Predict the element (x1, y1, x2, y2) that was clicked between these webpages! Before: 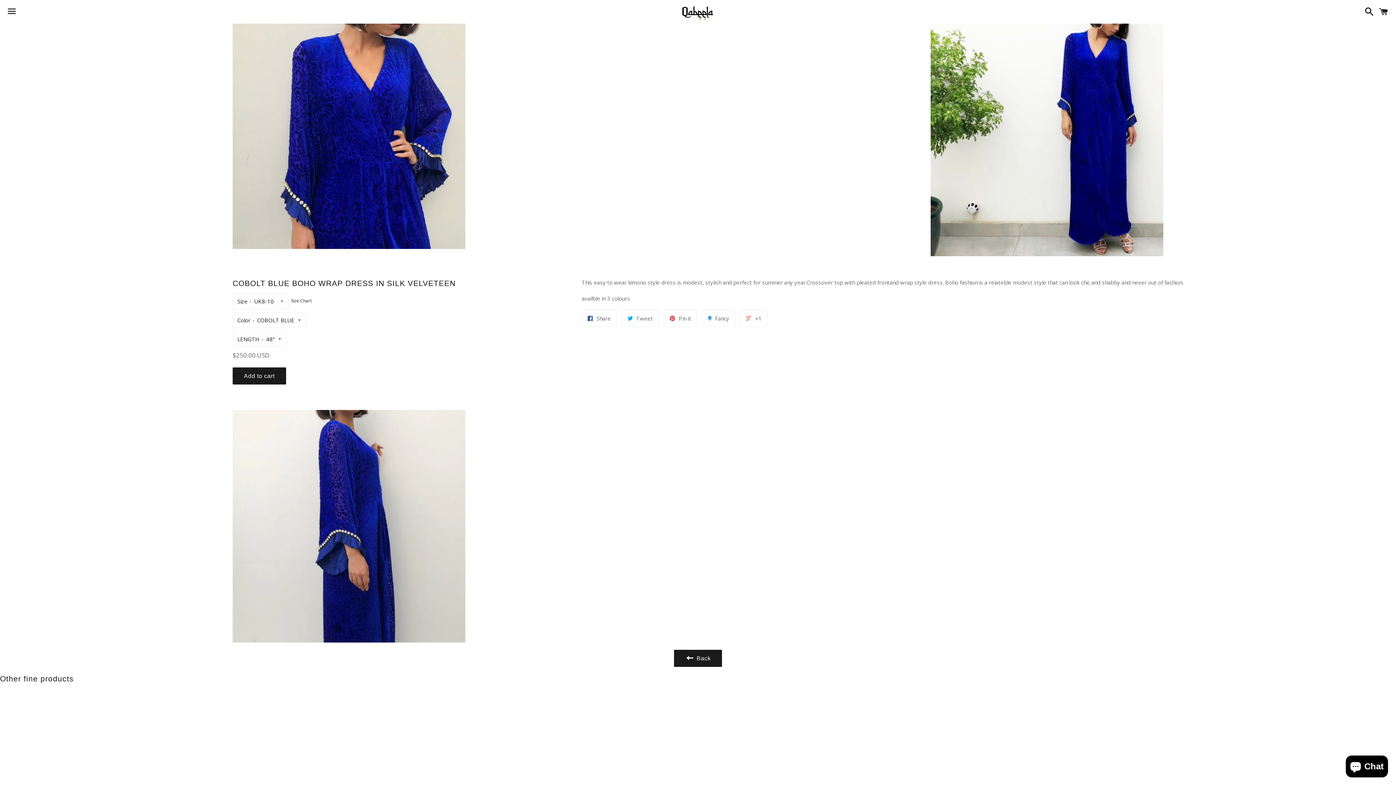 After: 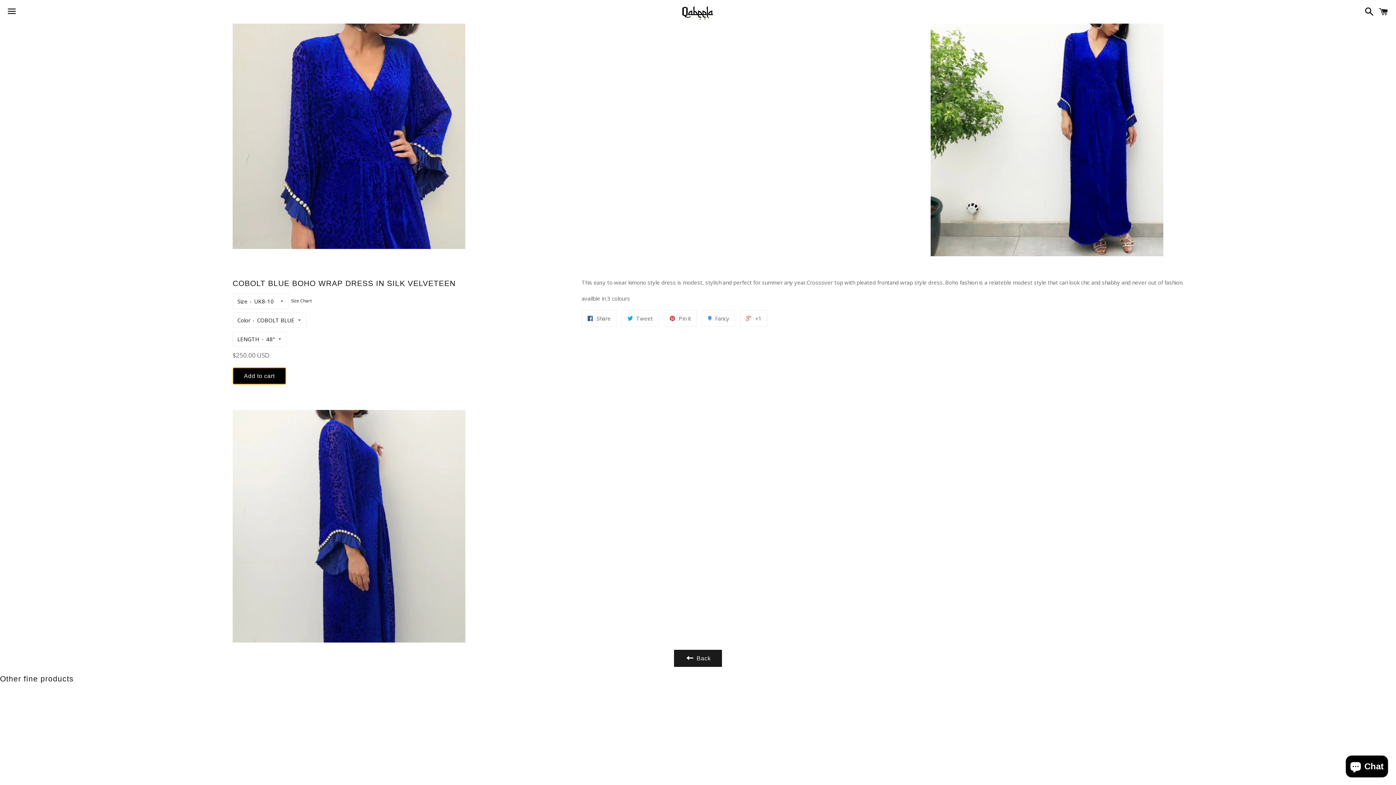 Action: bbox: (232, 367, 286, 384) label: Add to cart